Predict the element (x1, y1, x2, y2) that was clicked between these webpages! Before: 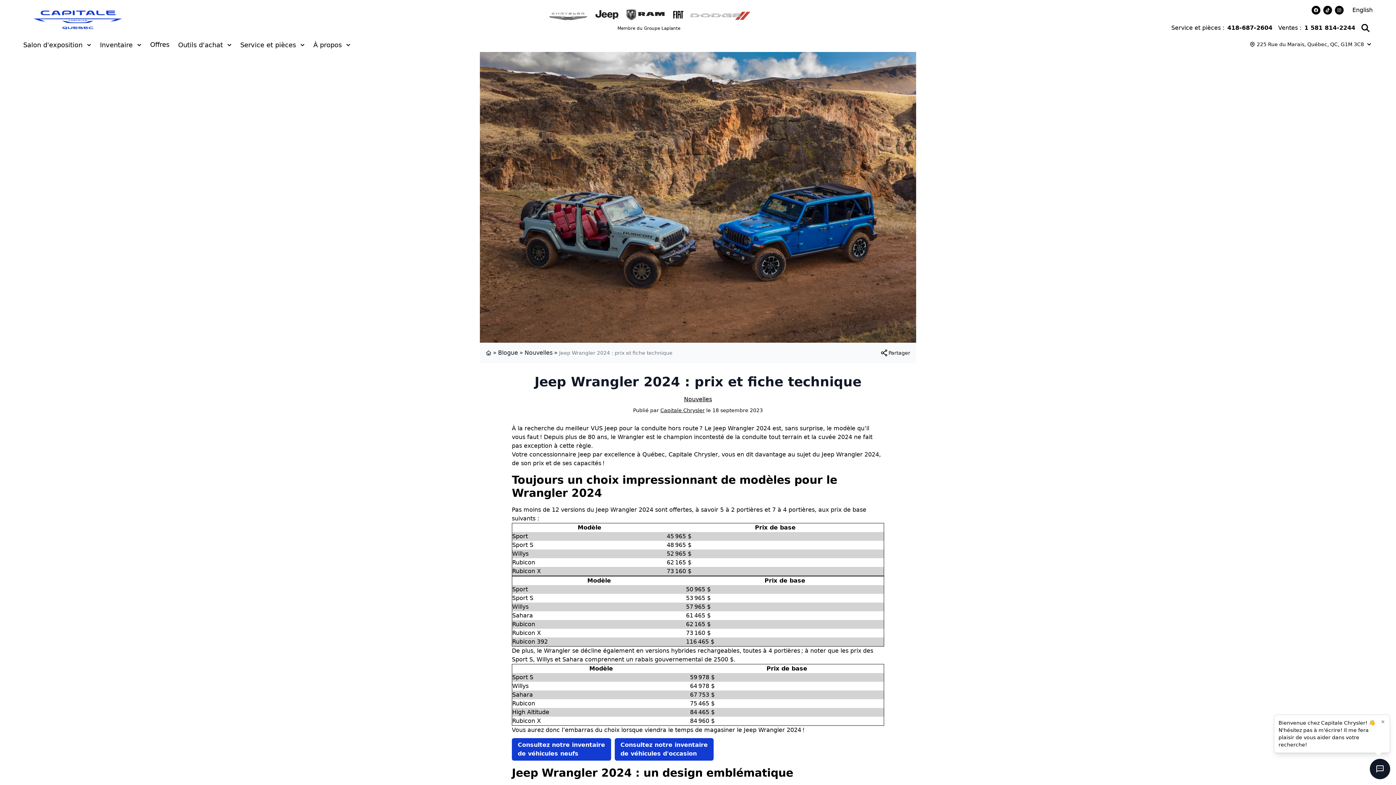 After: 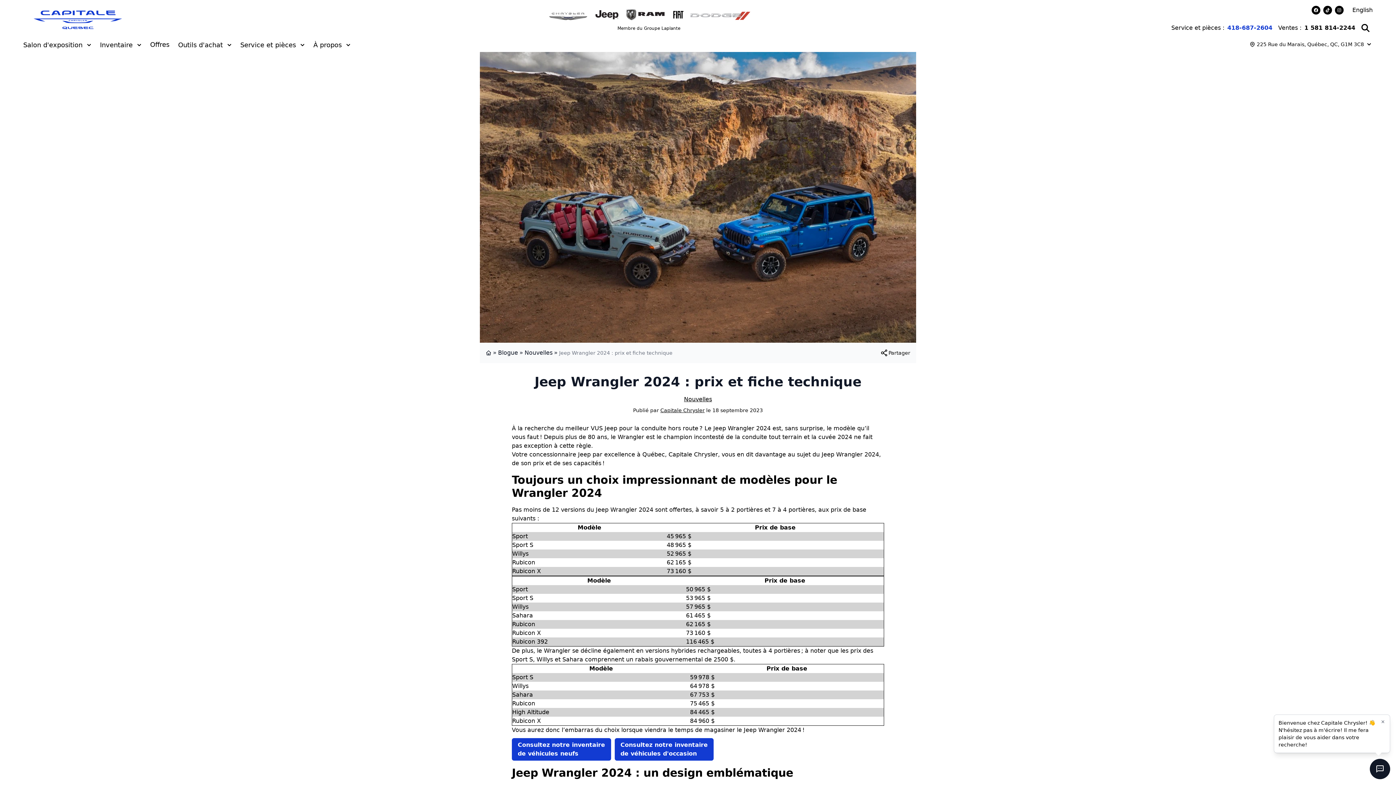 Action: label: 418-687-2604 bbox: (1227, 24, 1272, 31)